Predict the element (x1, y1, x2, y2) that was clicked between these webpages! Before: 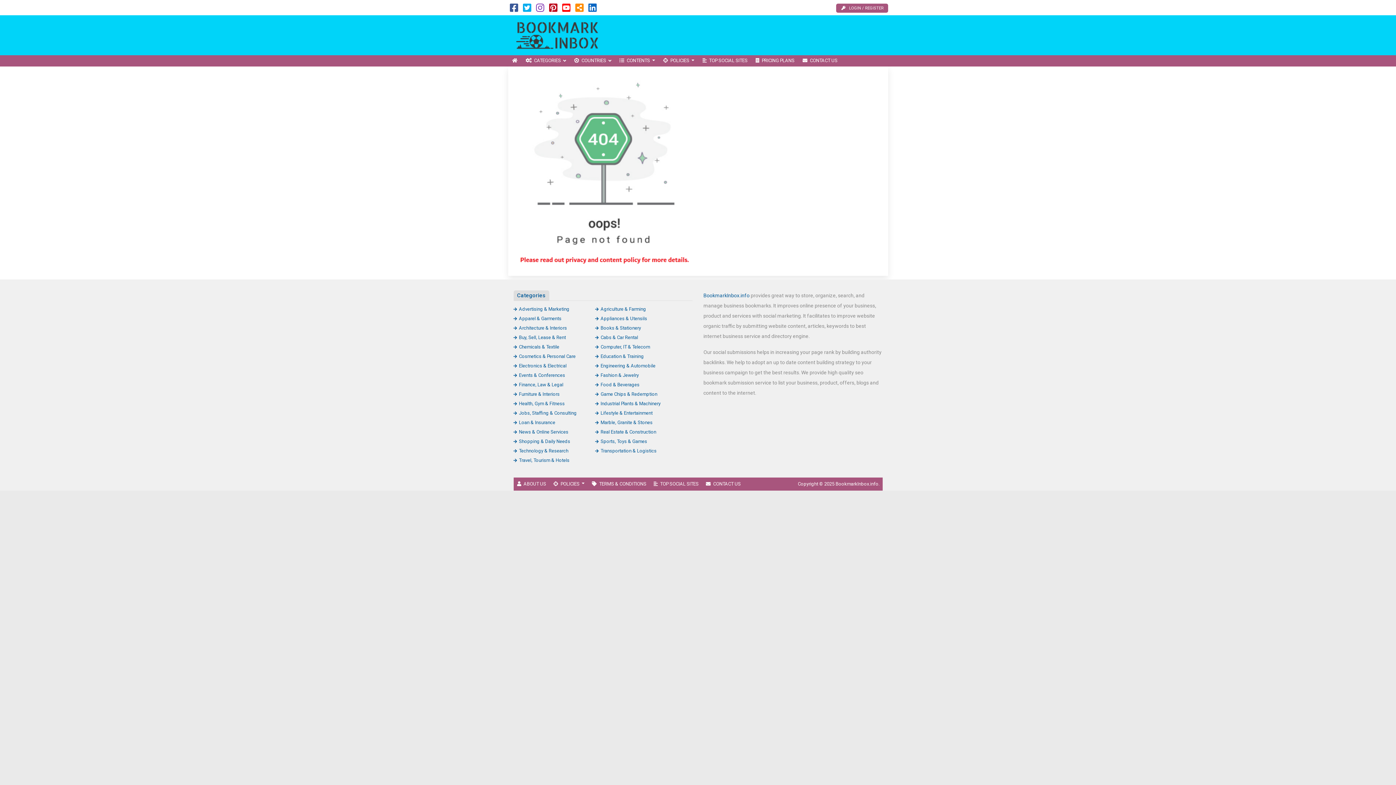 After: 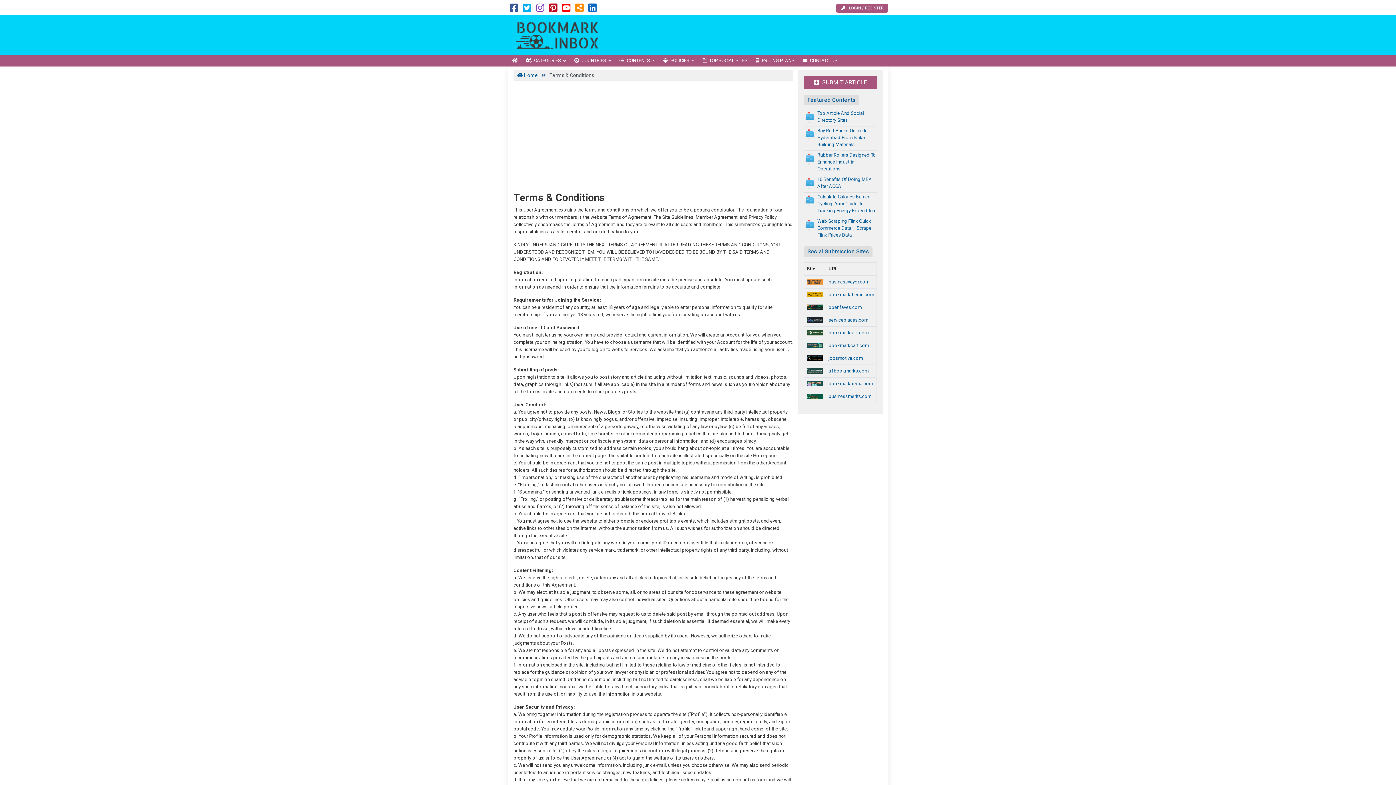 Action: label: TERMS & CONDITIONS bbox: (588, 477, 650, 490)